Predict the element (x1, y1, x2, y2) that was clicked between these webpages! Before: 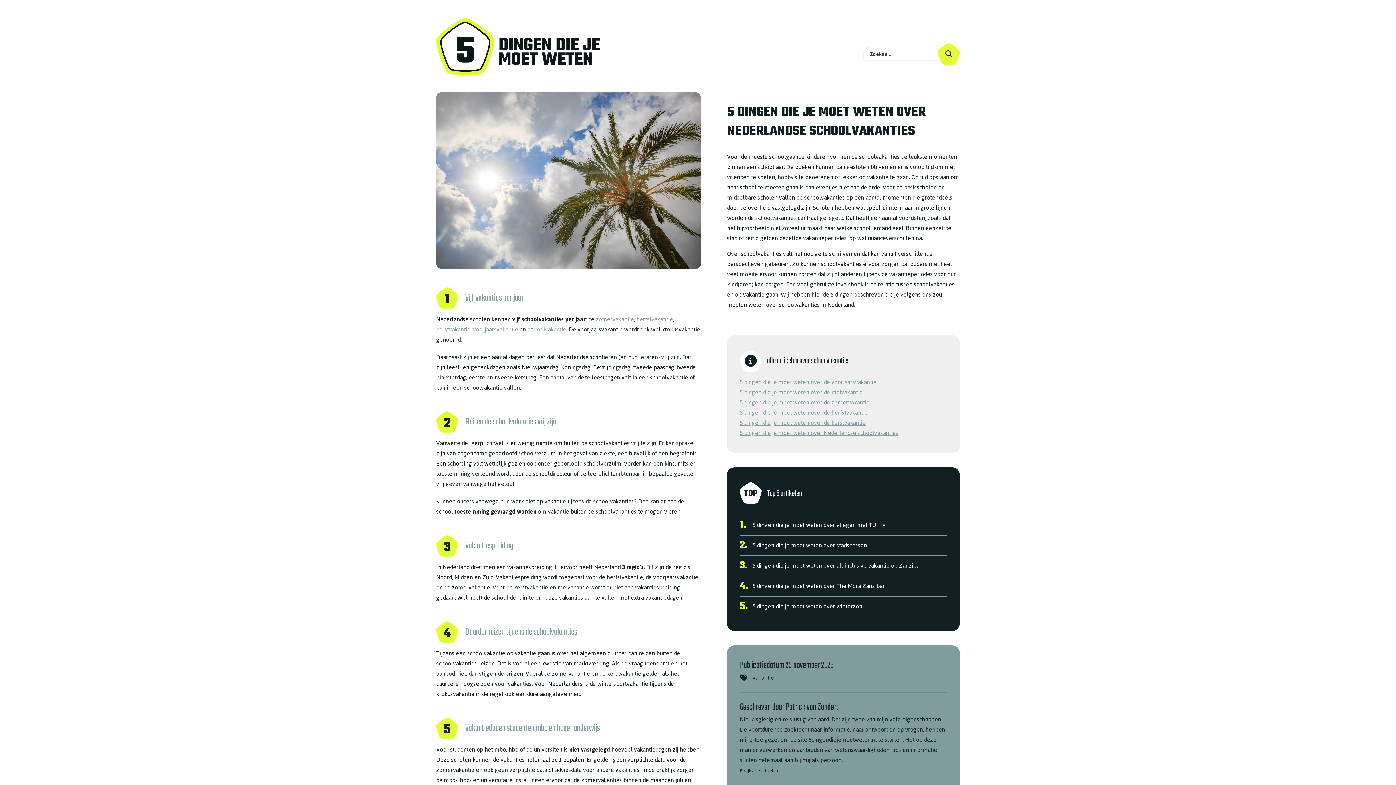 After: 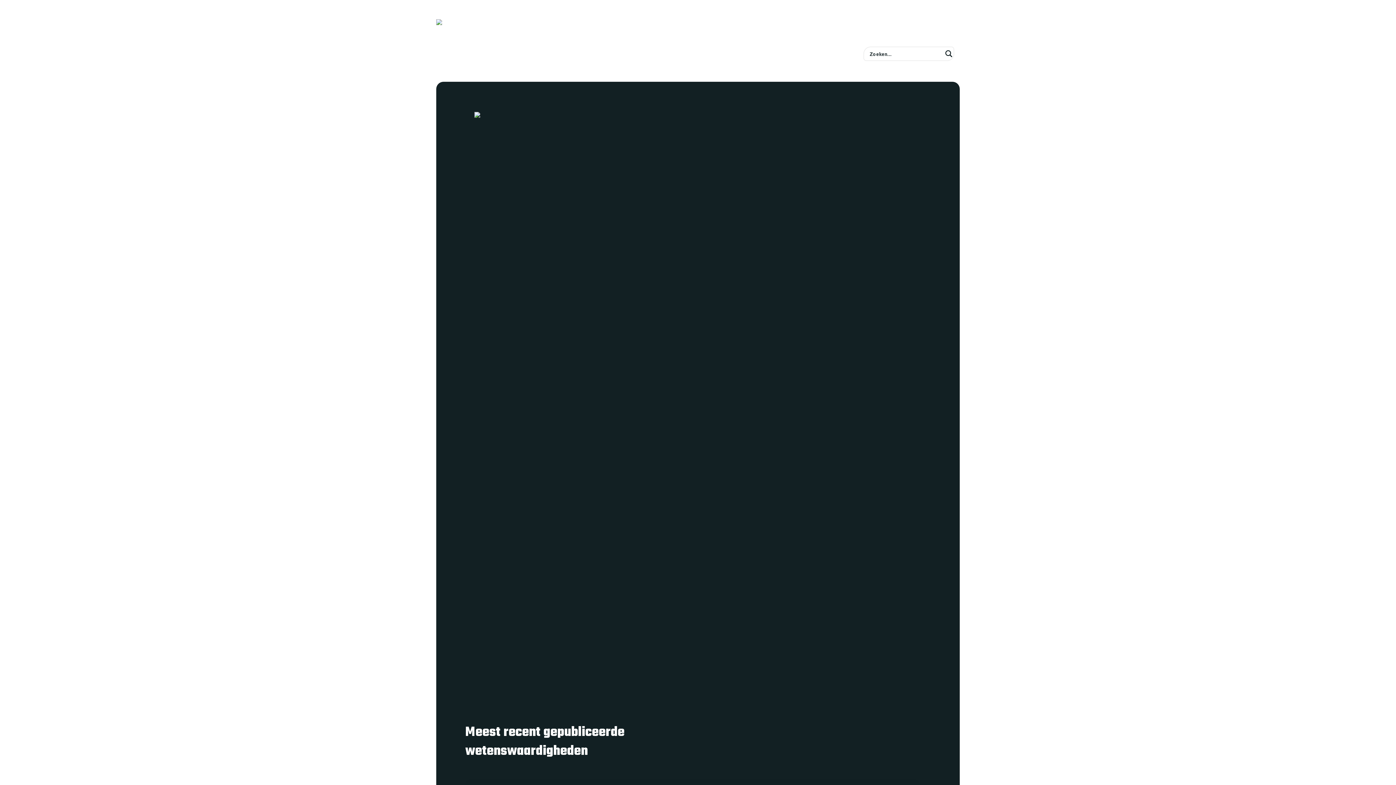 Action: label: 5 dingen die je moet weten over de kerstvakantie bbox: (740, 417, 865, 428)